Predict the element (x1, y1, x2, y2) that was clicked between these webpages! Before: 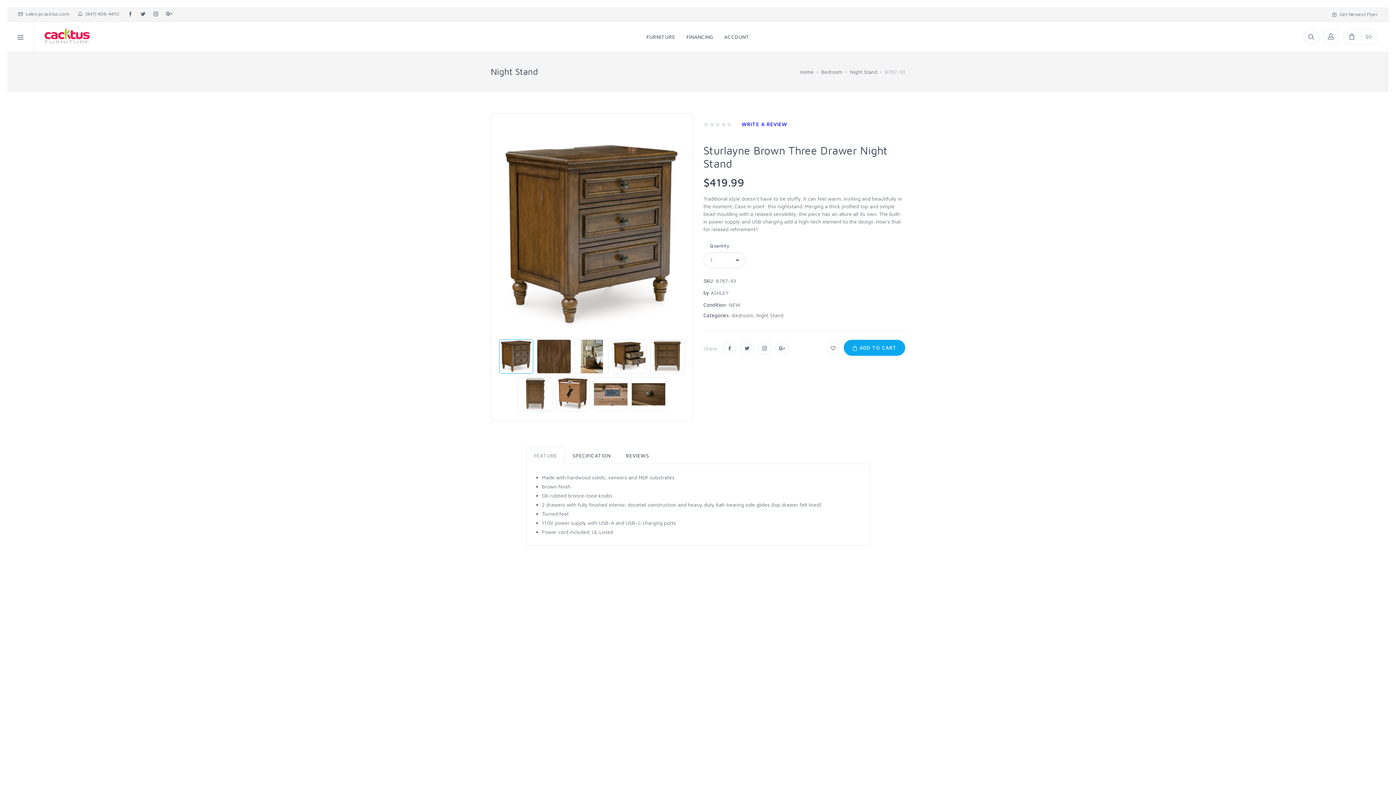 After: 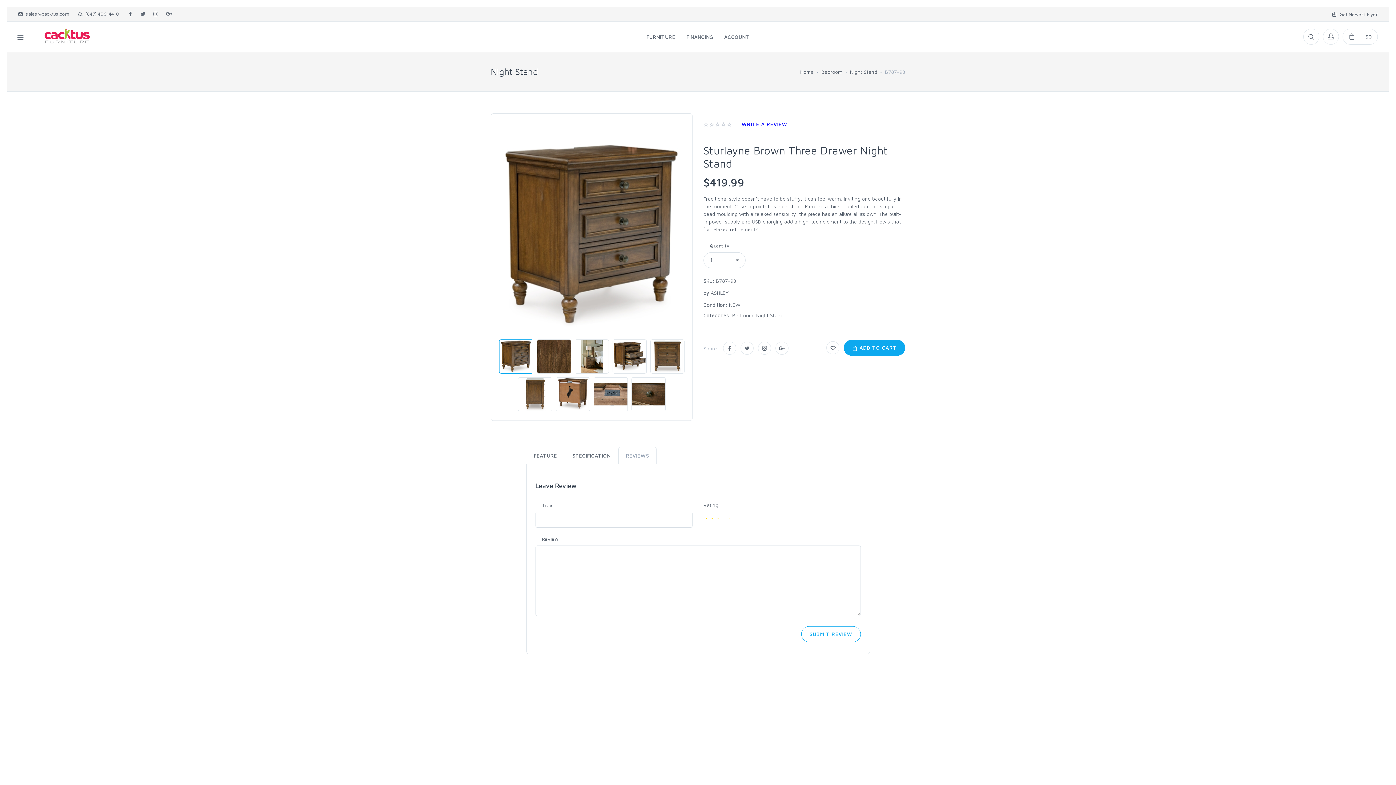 Action: label: REVIEWS bbox: (618, 447, 656, 464)